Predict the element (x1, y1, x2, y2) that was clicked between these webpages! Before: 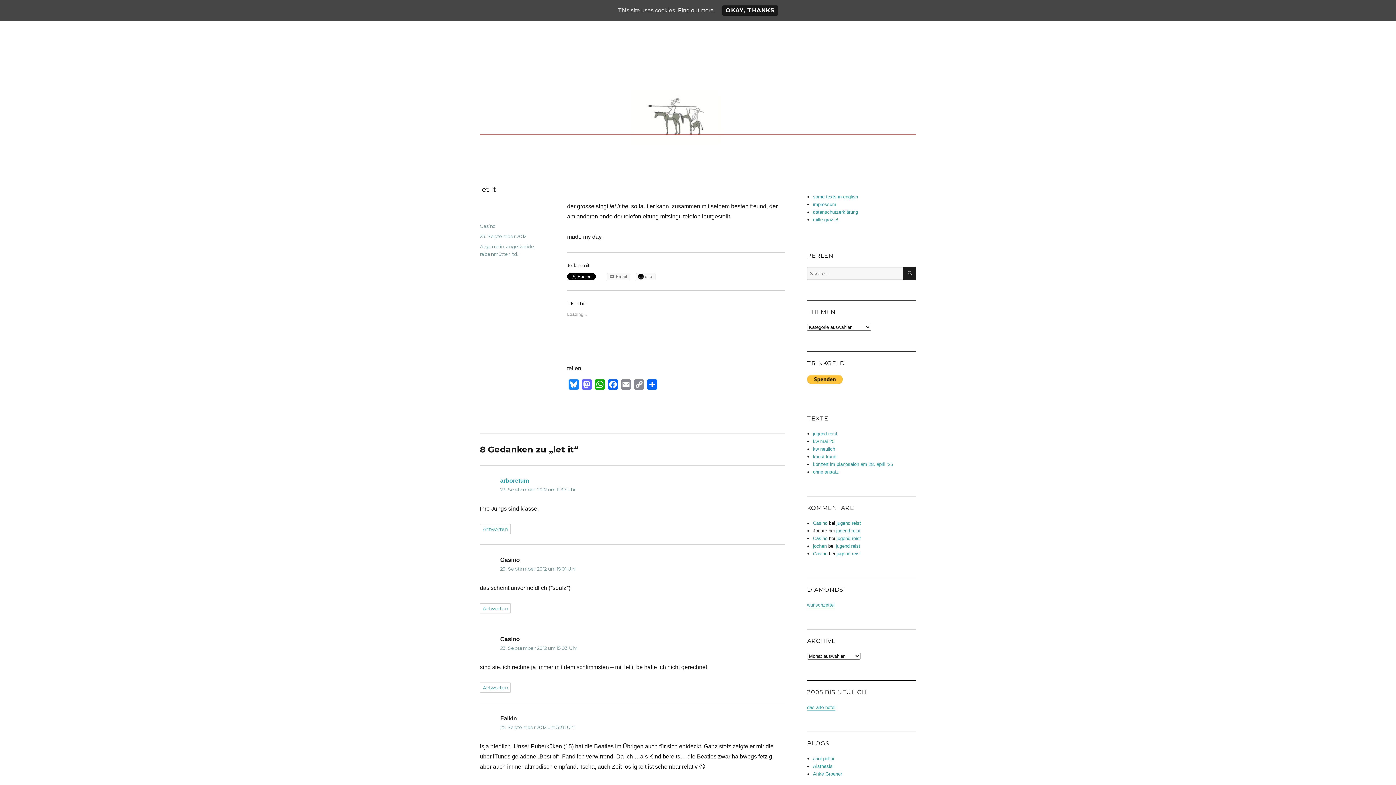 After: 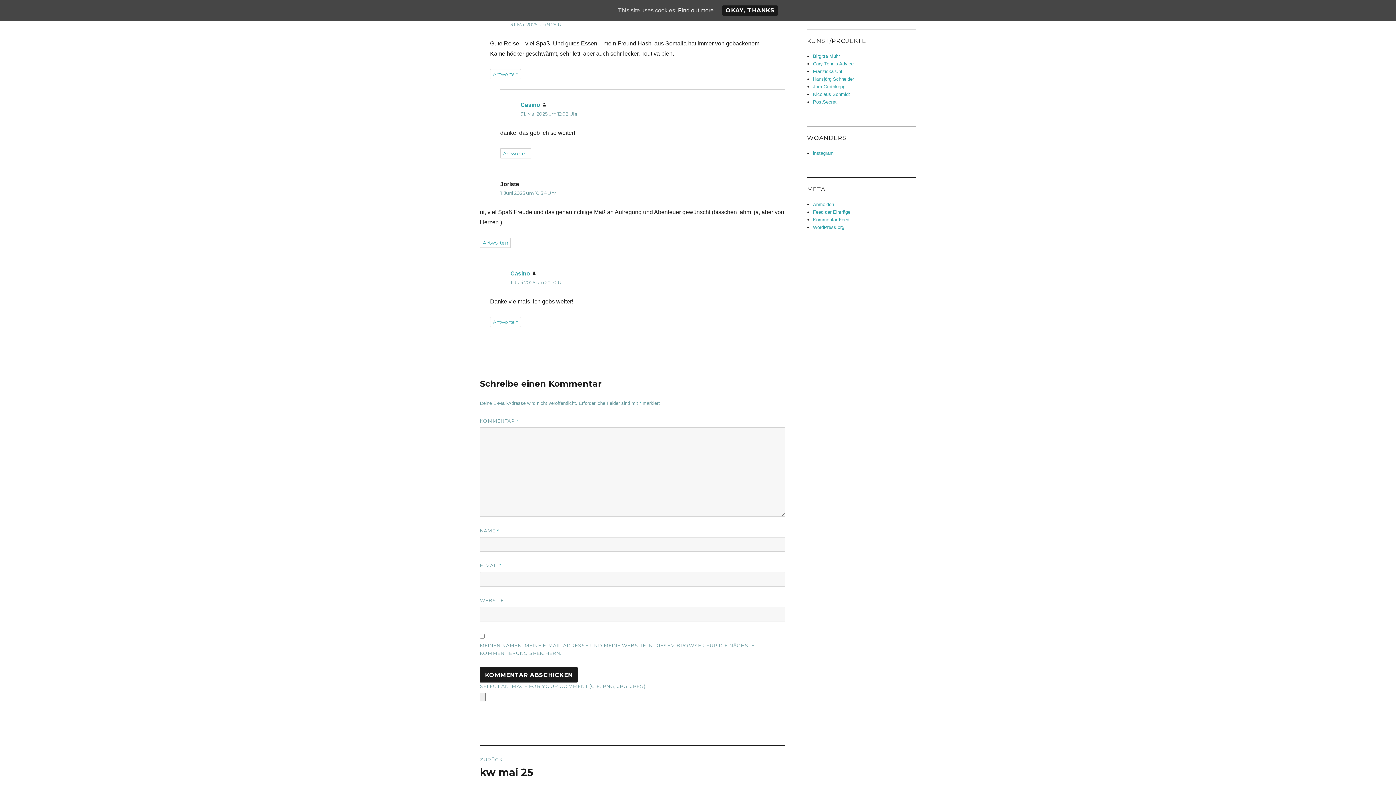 Action: label: jugend reist bbox: (836, 543, 860, 549)